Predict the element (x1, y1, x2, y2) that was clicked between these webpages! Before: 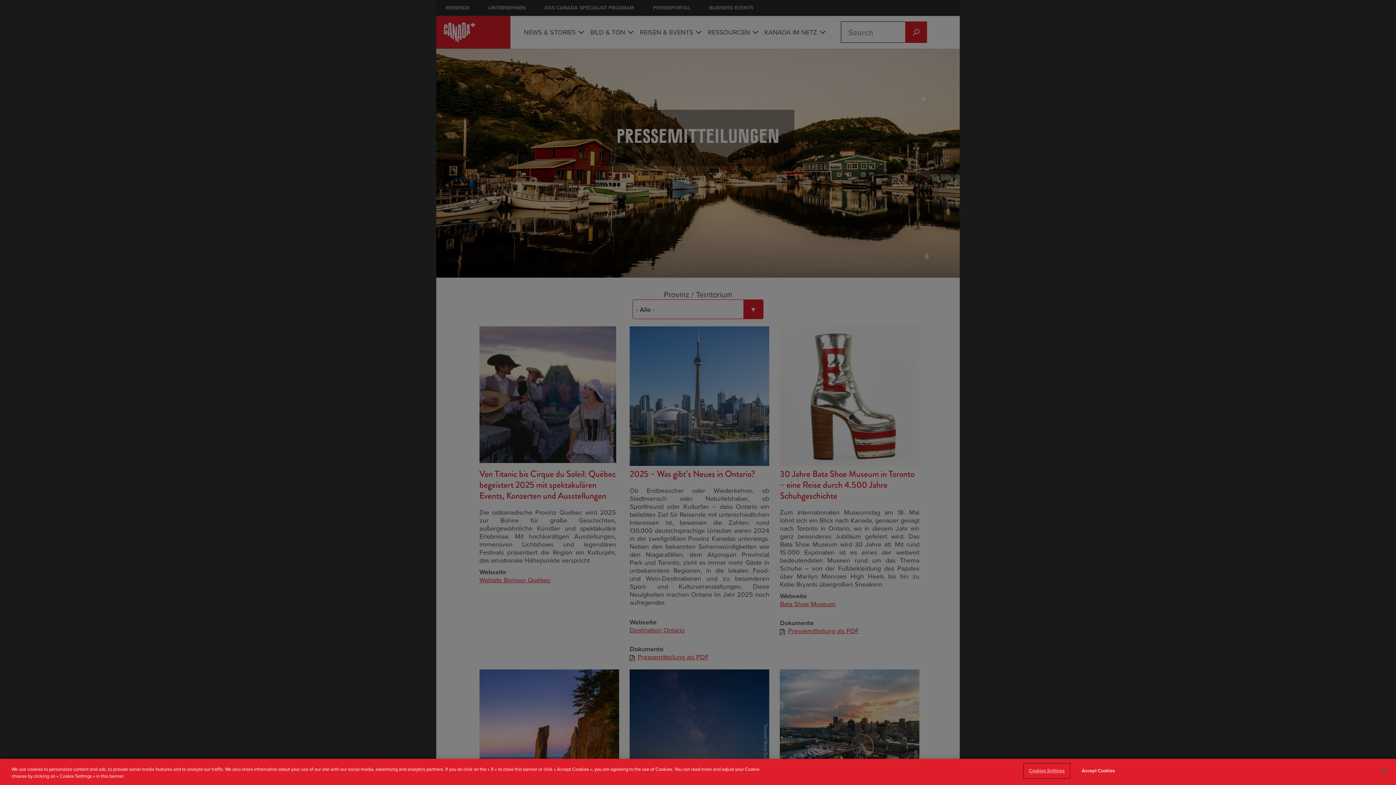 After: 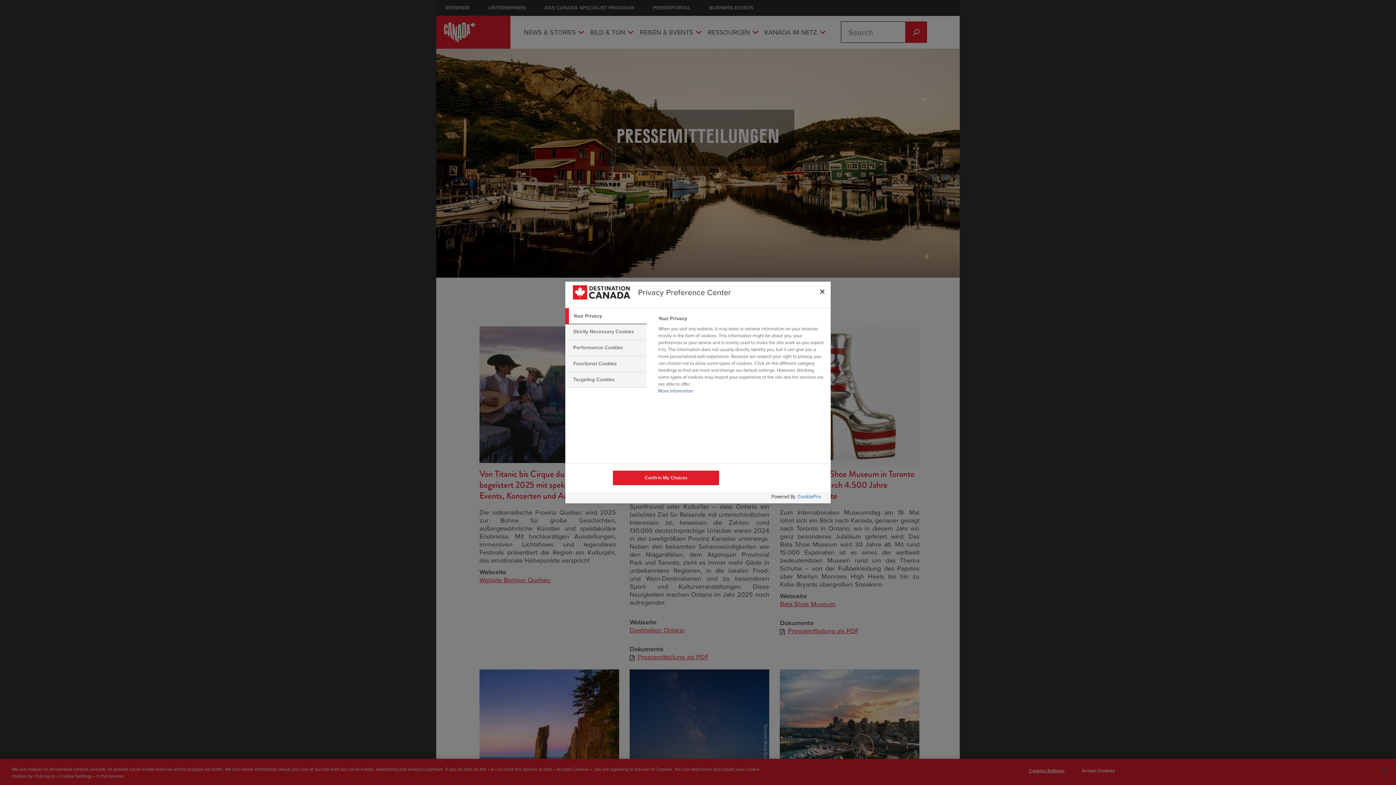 Action: label: Cookies Settings bbox: (1024, 764, 1069, 778)